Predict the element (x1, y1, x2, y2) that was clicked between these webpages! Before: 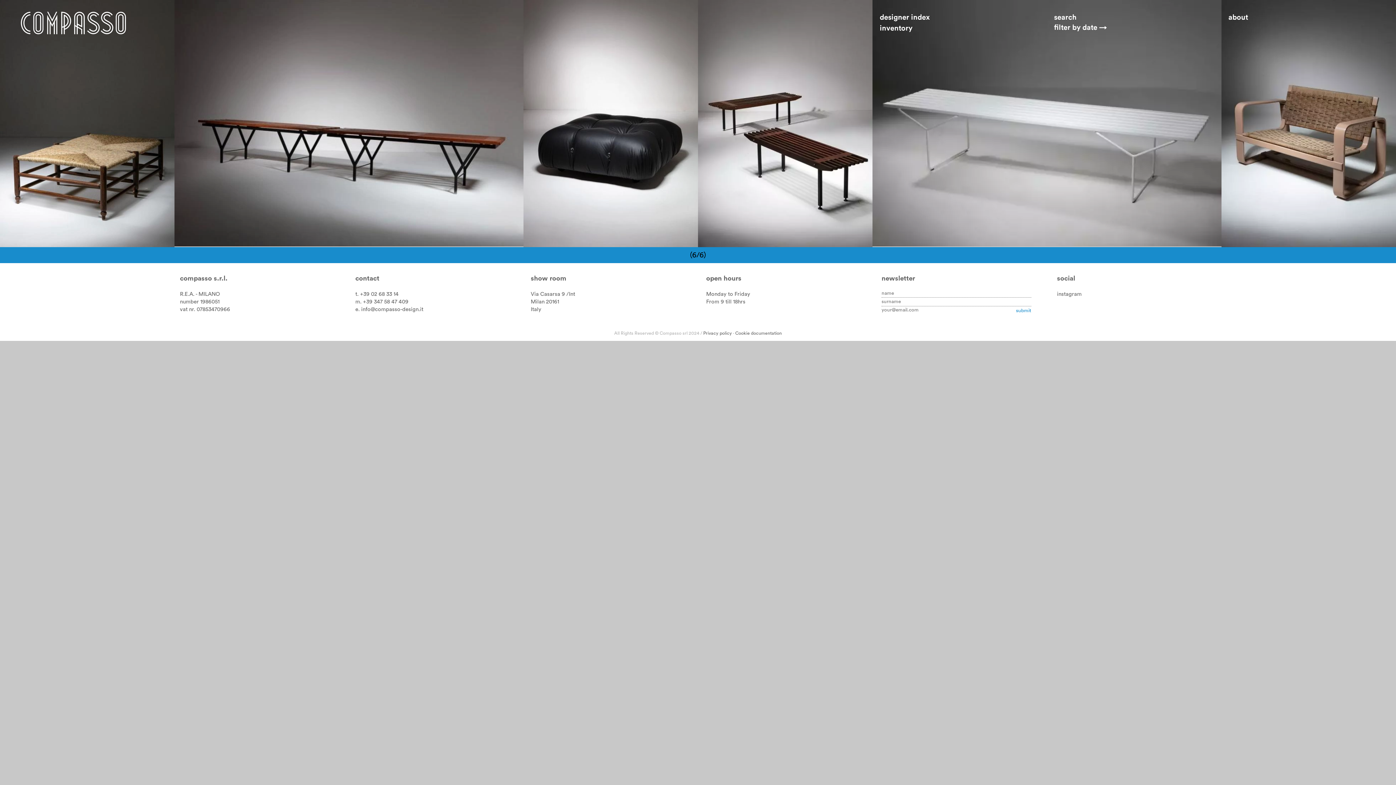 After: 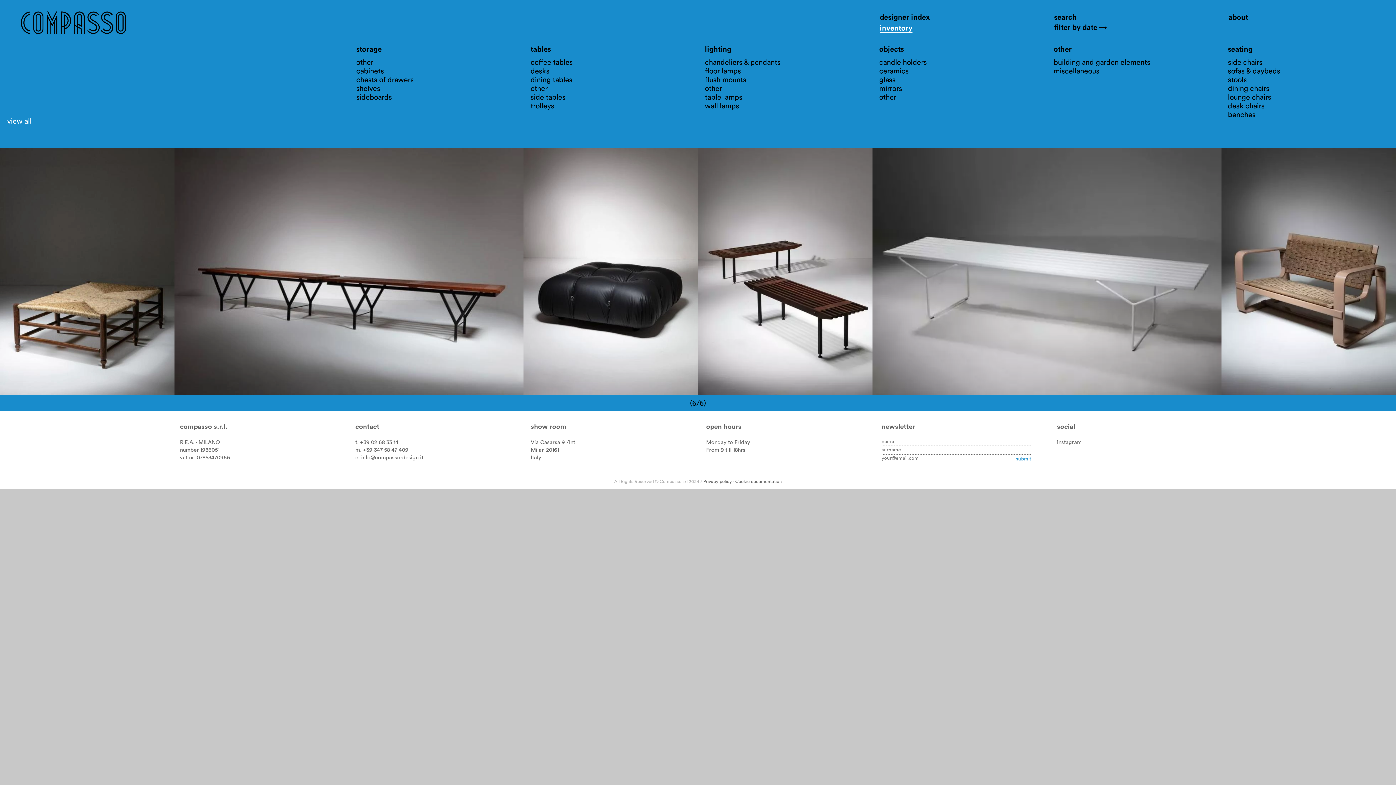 Action: bbox: (880, 24, 912, 32) label: inventory